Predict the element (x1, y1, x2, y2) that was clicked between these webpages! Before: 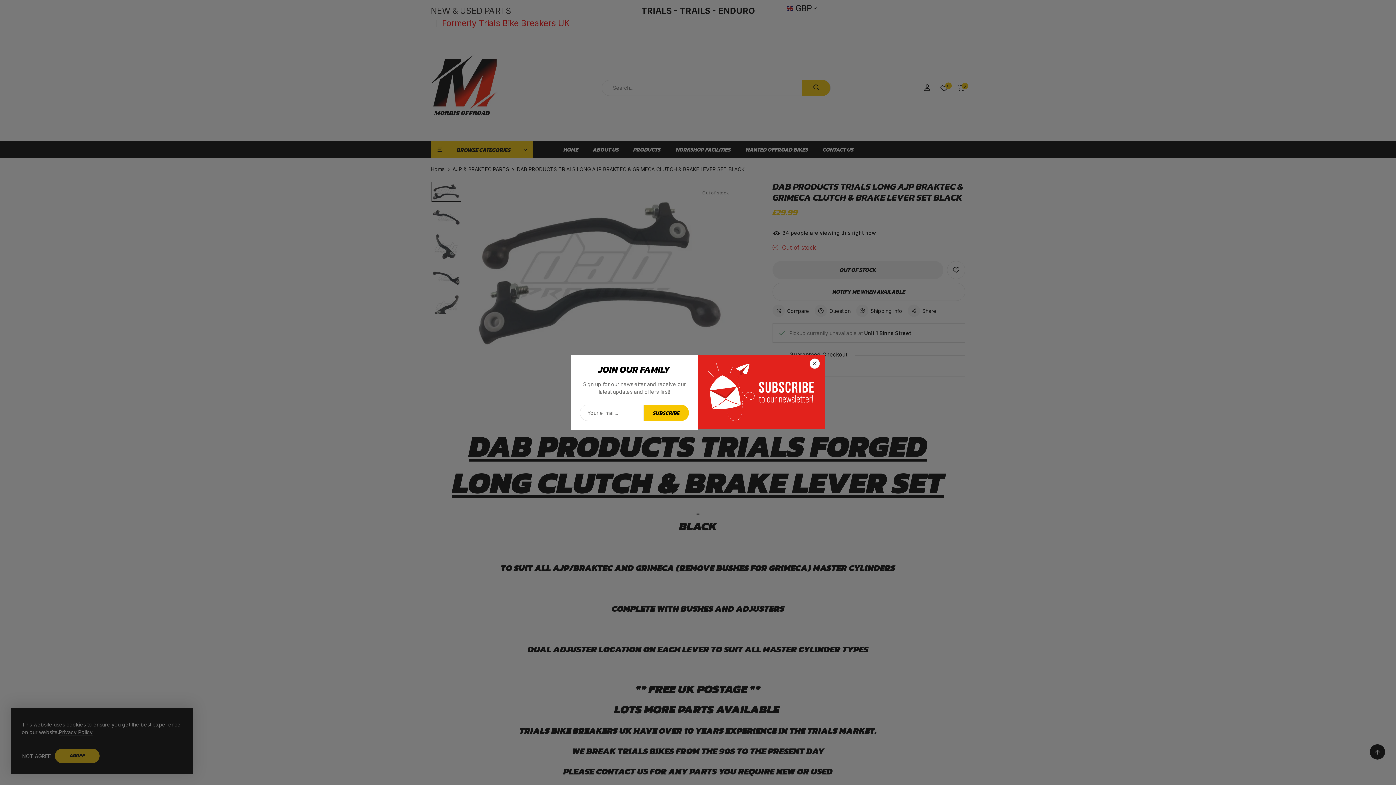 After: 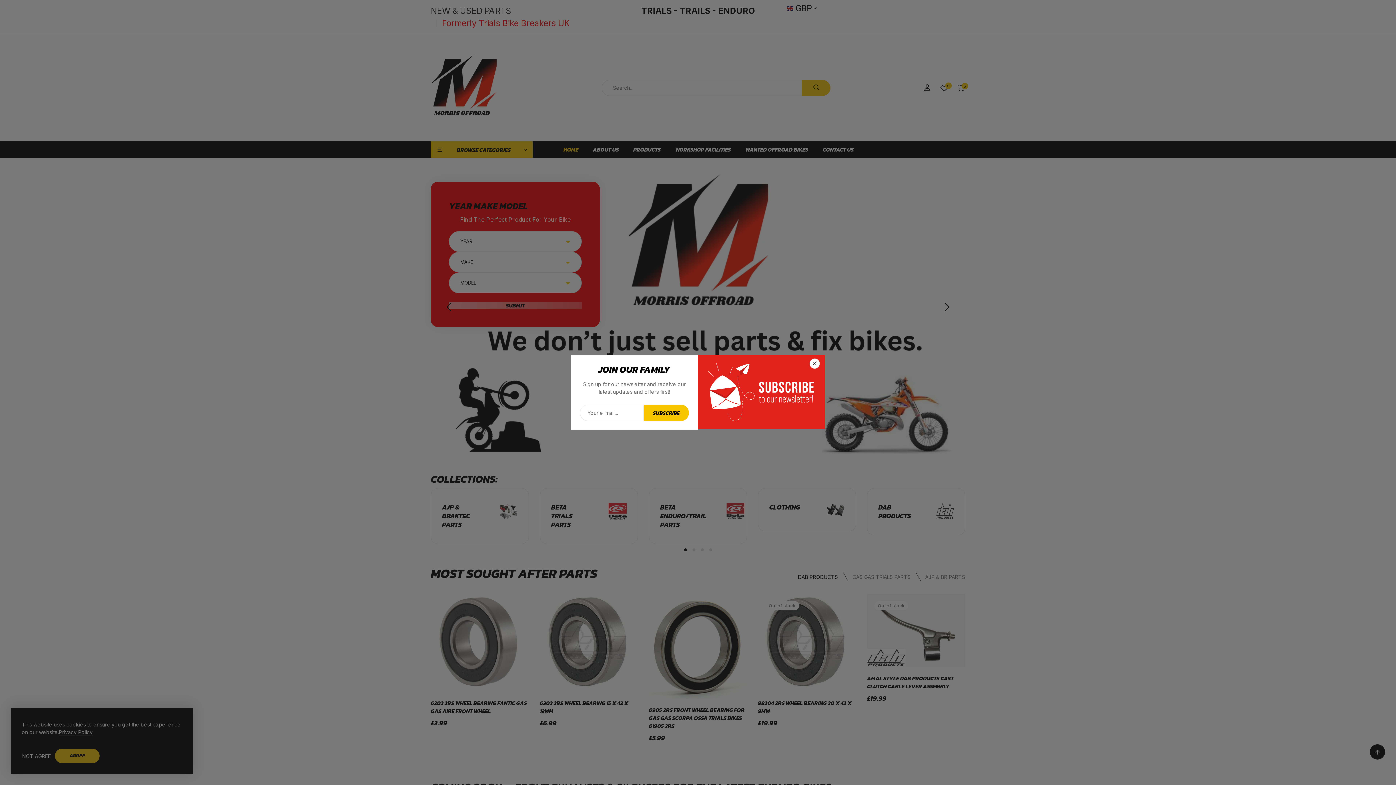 Action: bbox: (430, 165, 445, 173) label: Home